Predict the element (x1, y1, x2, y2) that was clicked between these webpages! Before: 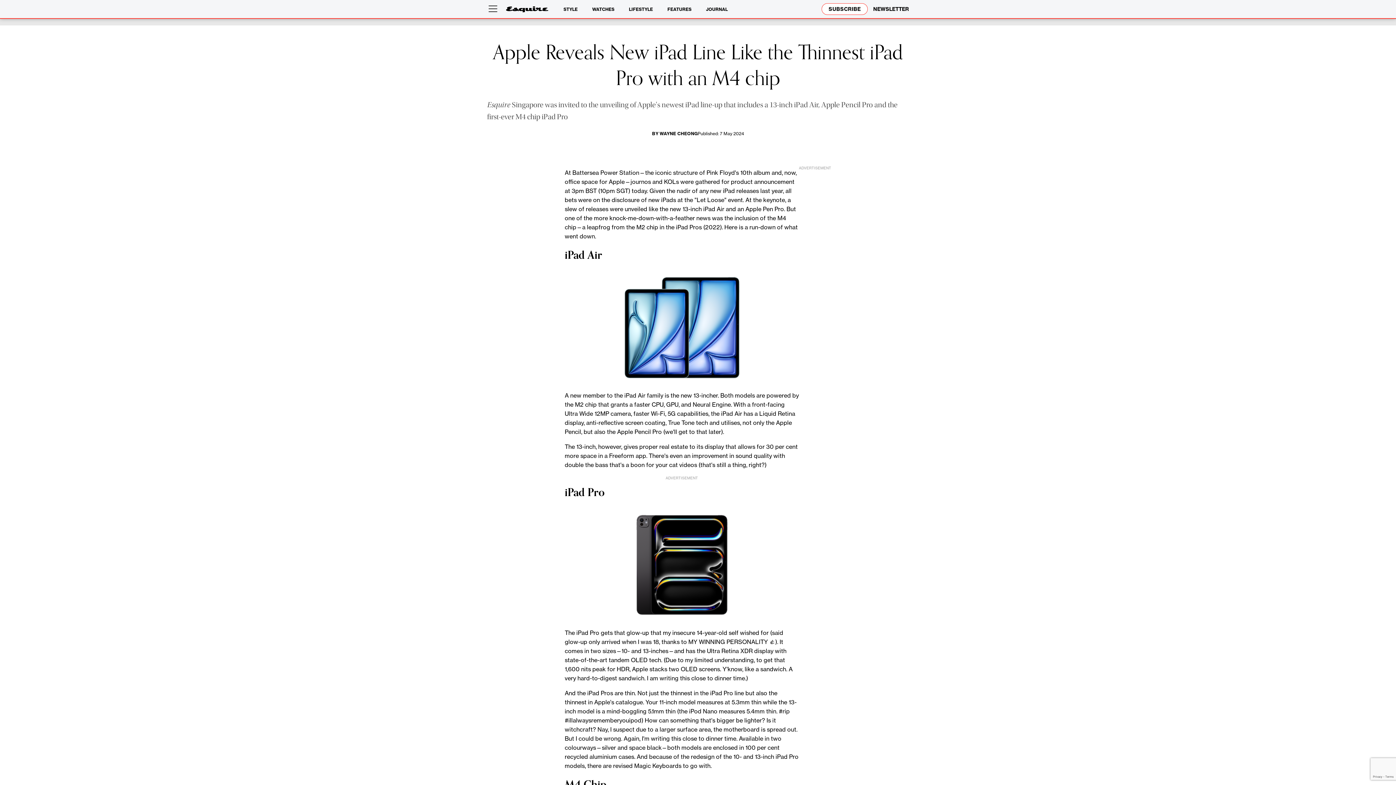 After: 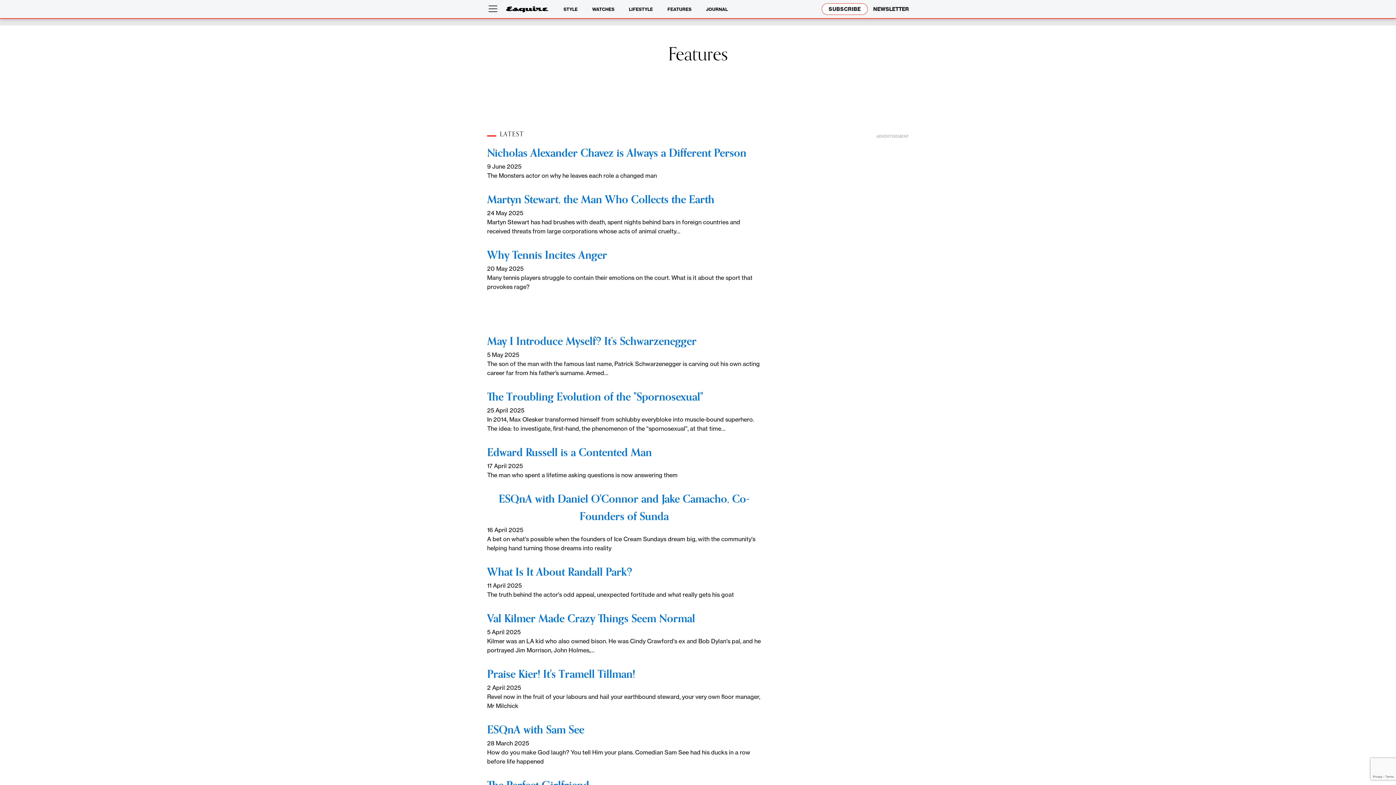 Action: label: FEATURES bbox: (667, 5, 691, 12)